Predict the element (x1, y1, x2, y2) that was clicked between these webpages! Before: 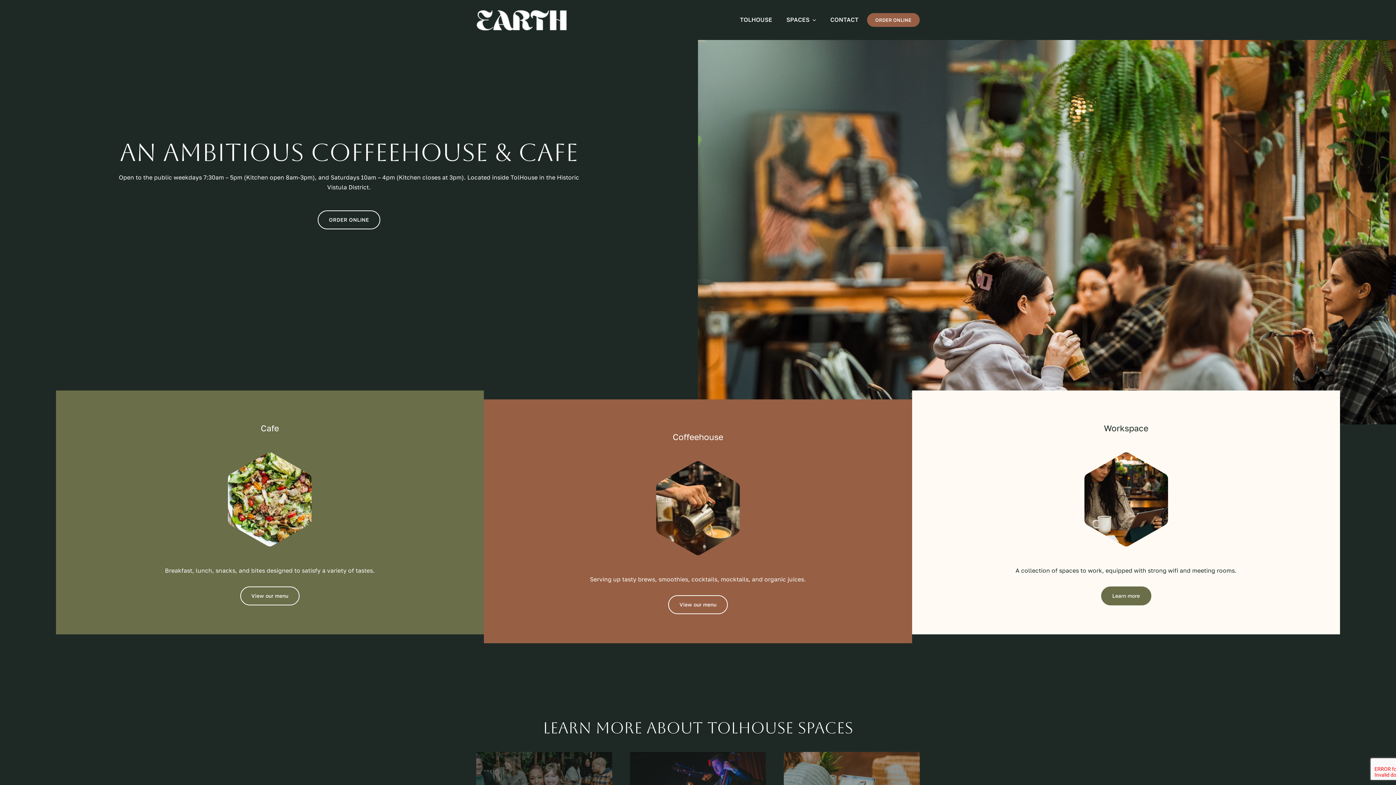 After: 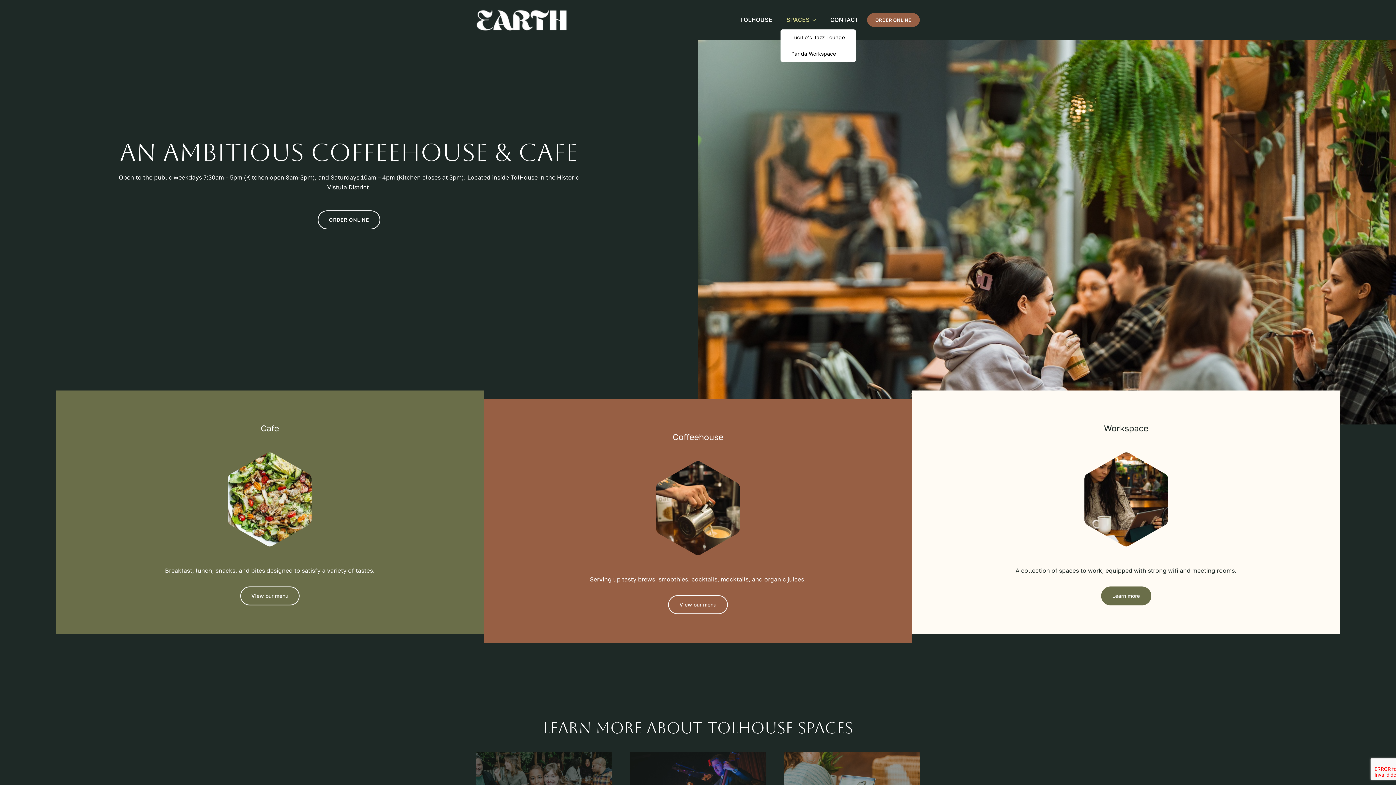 Action: label: SPACES bbox: (780, 12, 822, 28)